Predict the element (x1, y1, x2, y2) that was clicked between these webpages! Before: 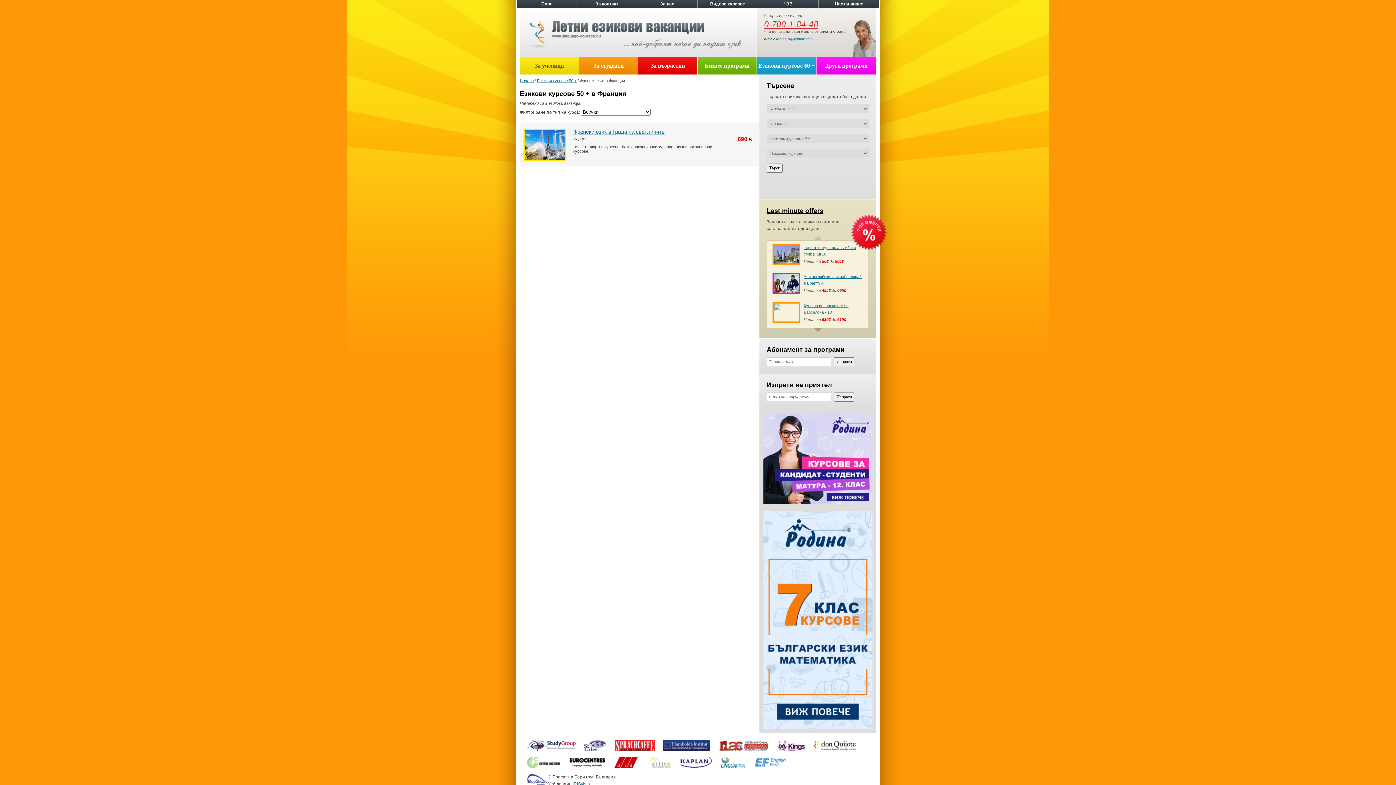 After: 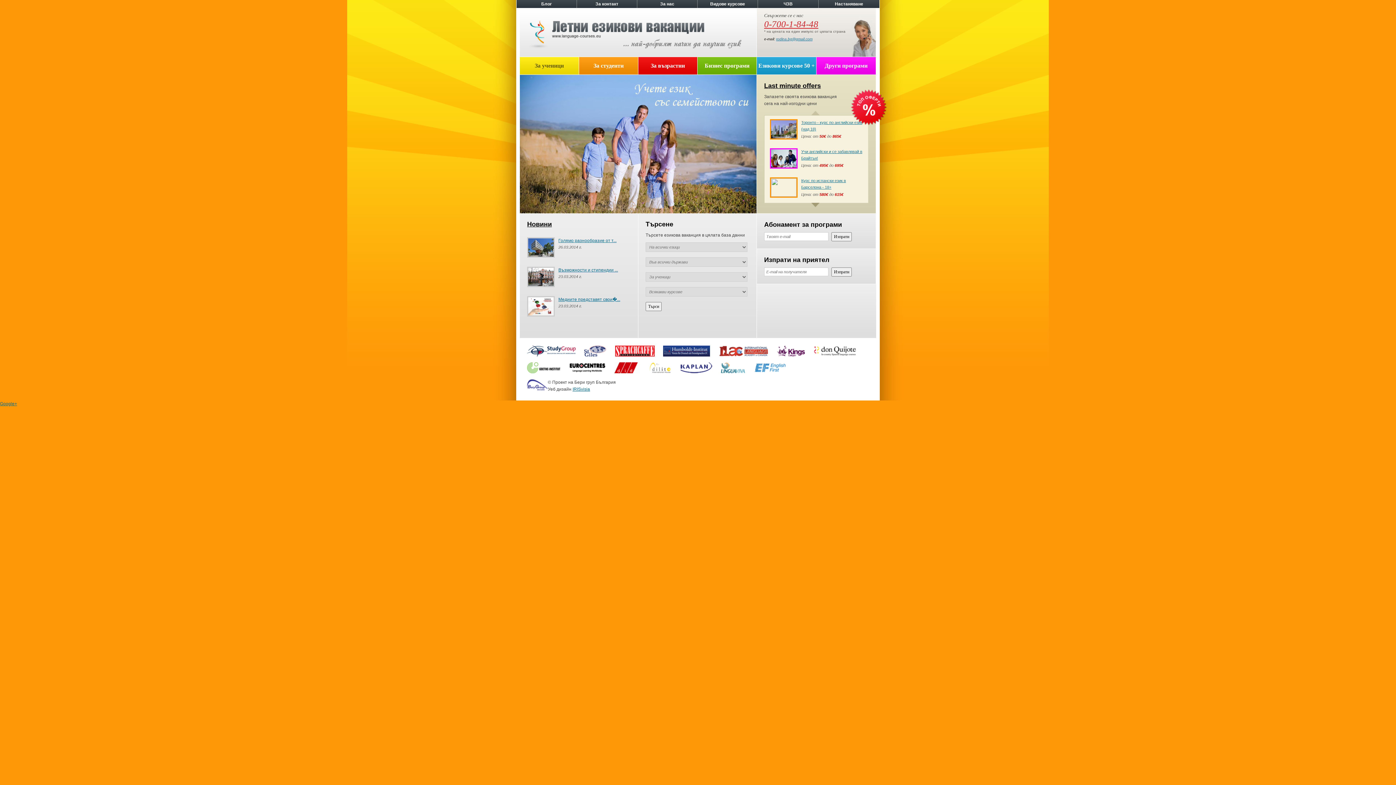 Action: label: 0-700-1-84-48 bbox: (764, 19, 868, 29)